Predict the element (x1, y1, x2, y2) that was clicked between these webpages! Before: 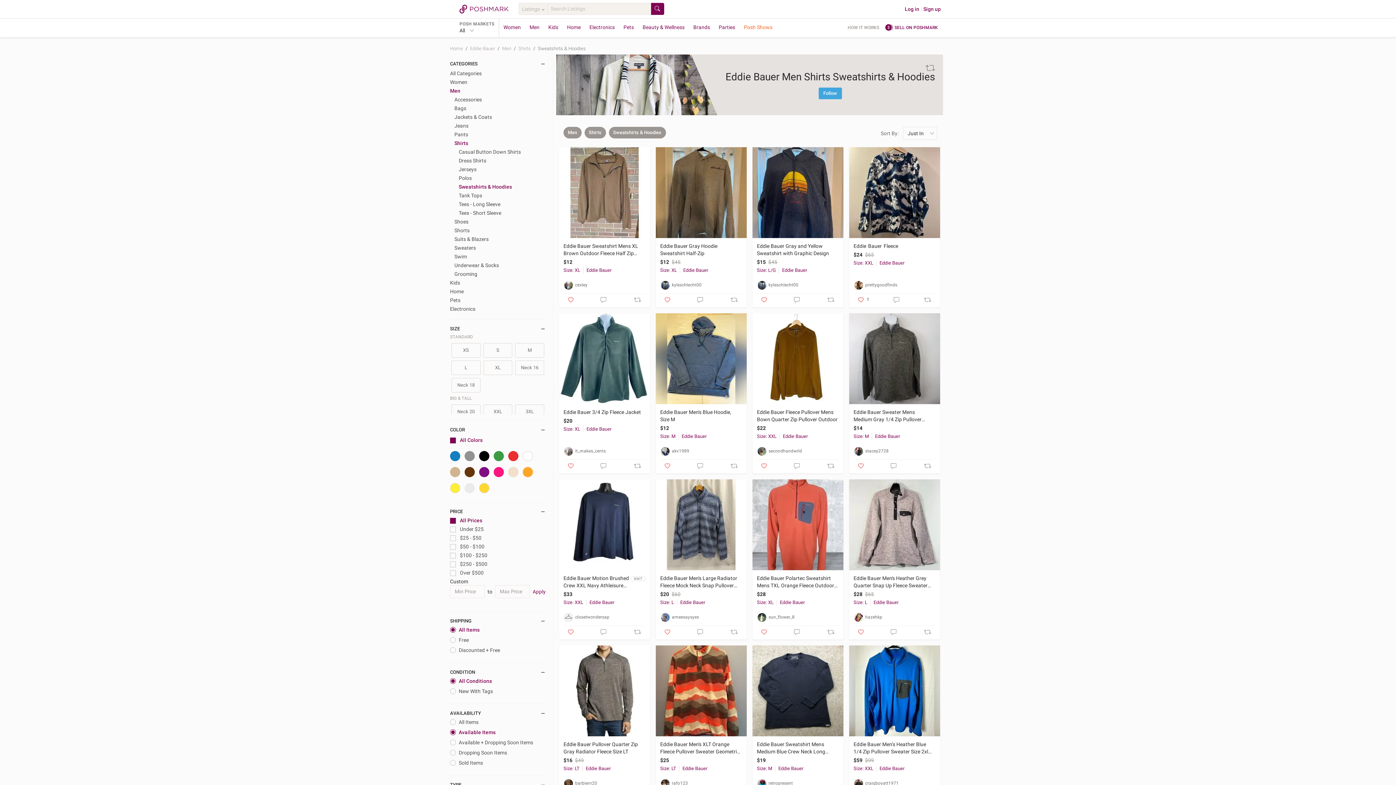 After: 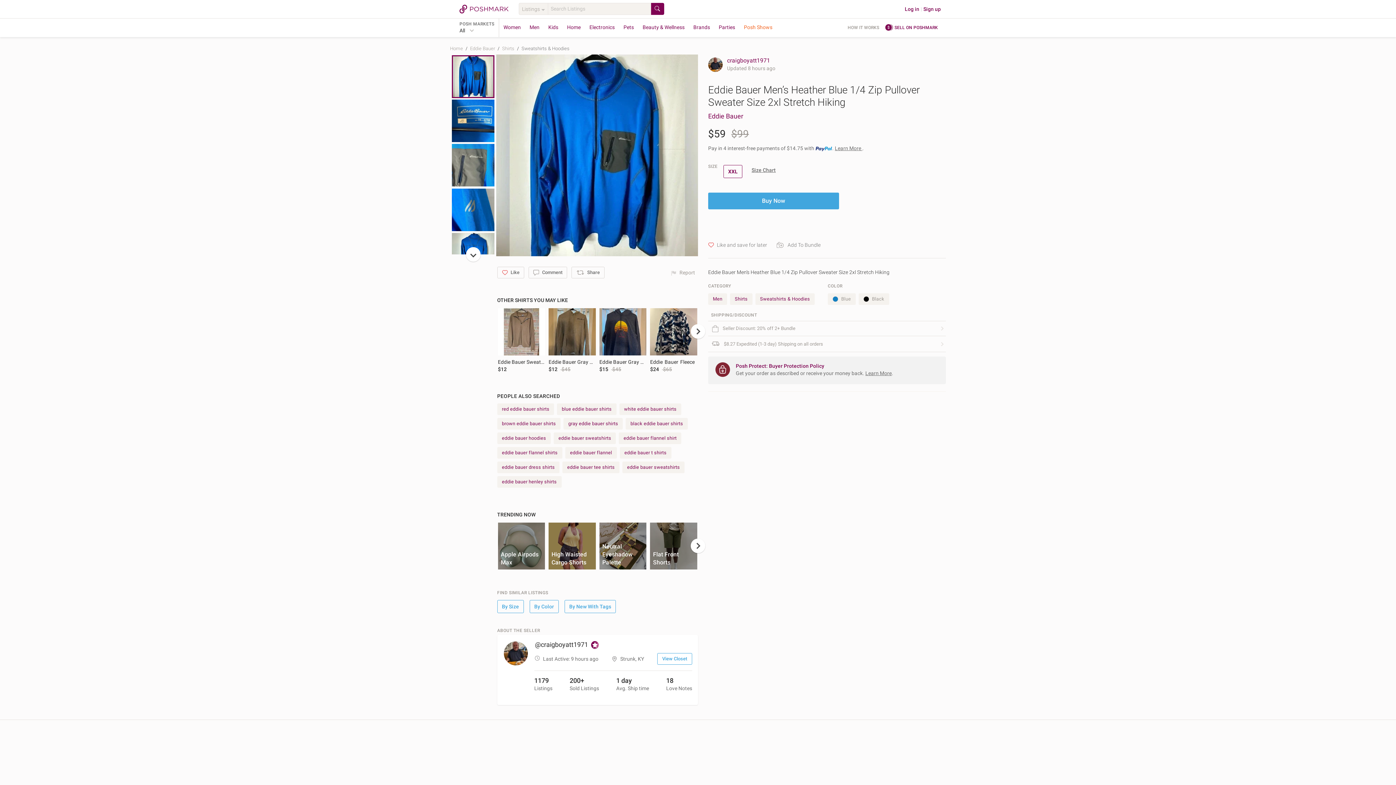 Action: label: Eddie Bauer Men’s Heather Blue 1/4 Zip Pullover Sweater Size 2xl Stretch Hiking bbox: (853, 741, 934, 755)